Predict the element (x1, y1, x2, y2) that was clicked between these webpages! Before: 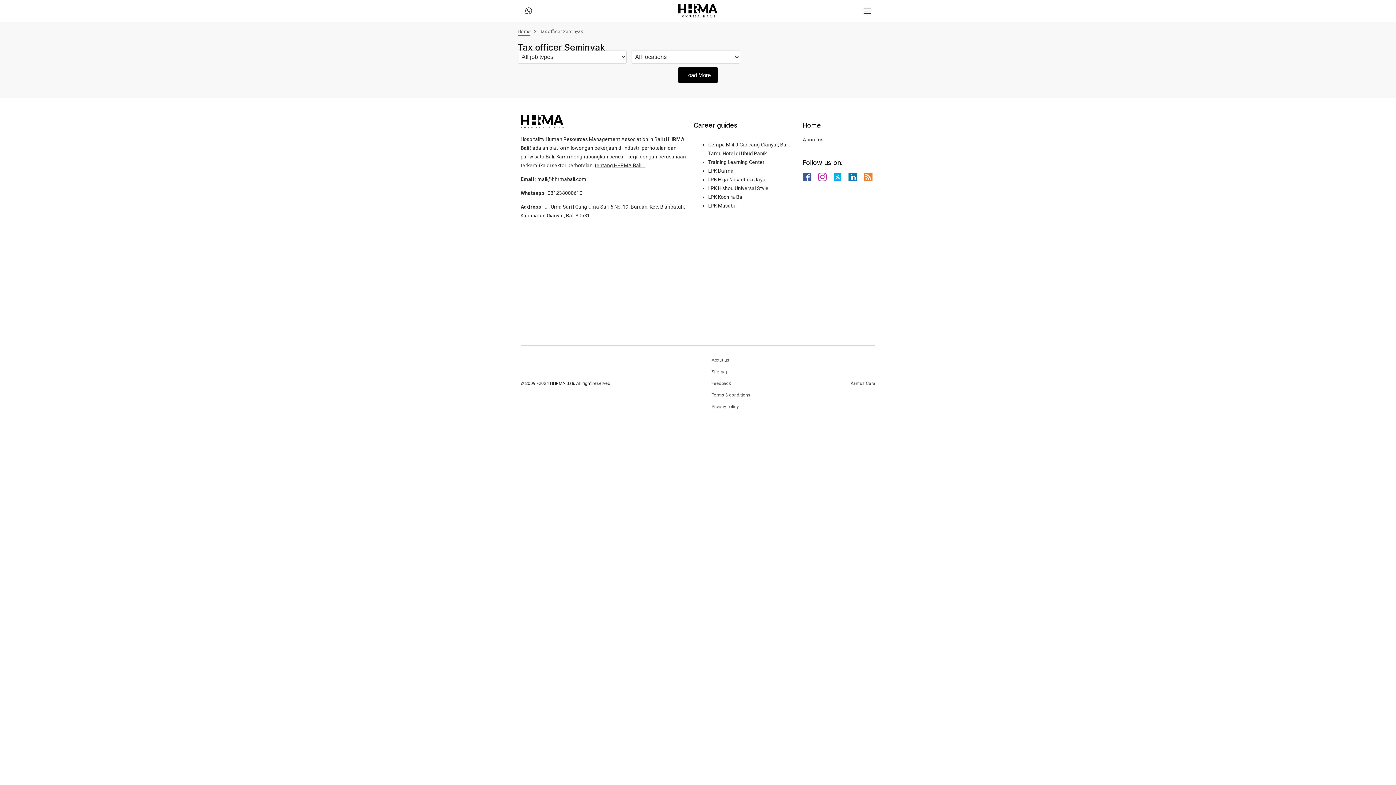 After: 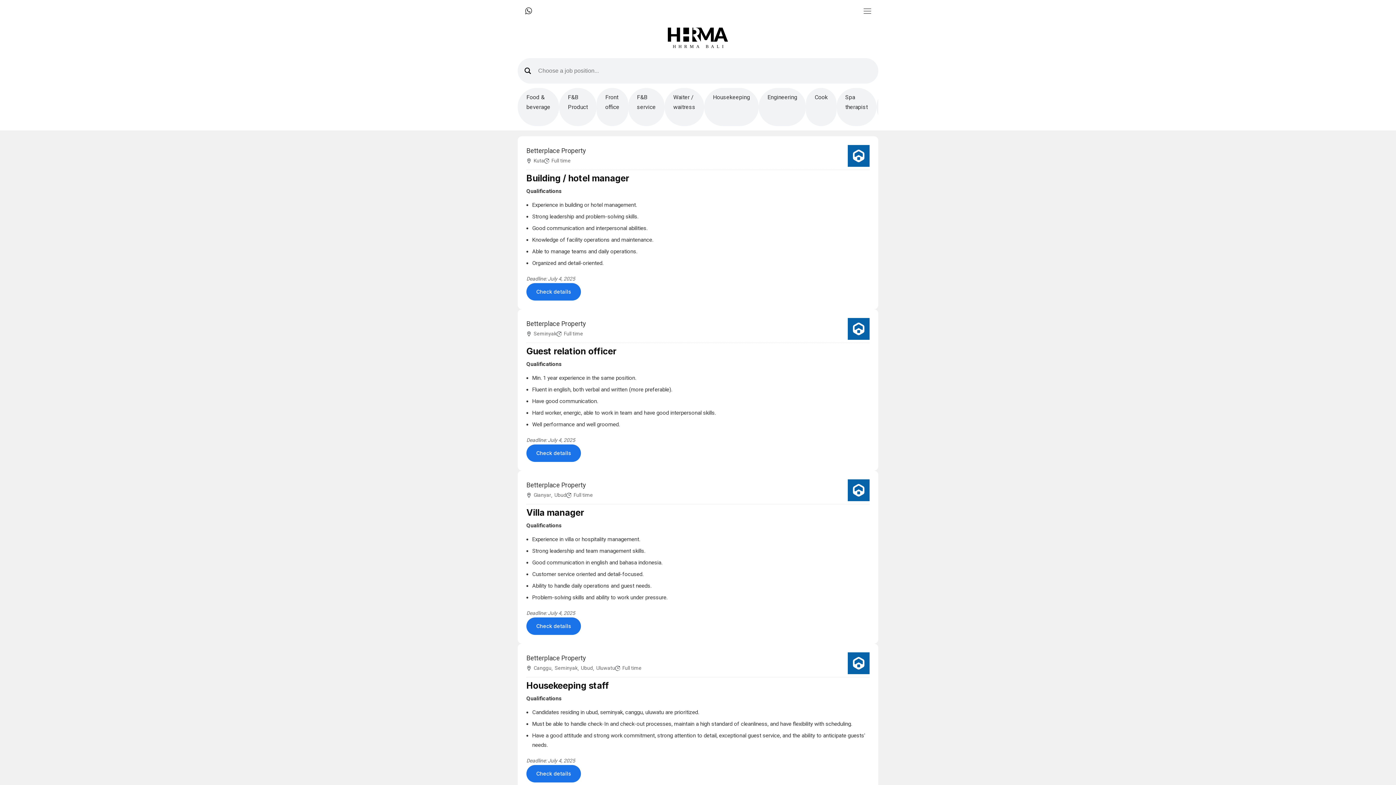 Action: label: Home bbox: (802, 115, 821, 135)